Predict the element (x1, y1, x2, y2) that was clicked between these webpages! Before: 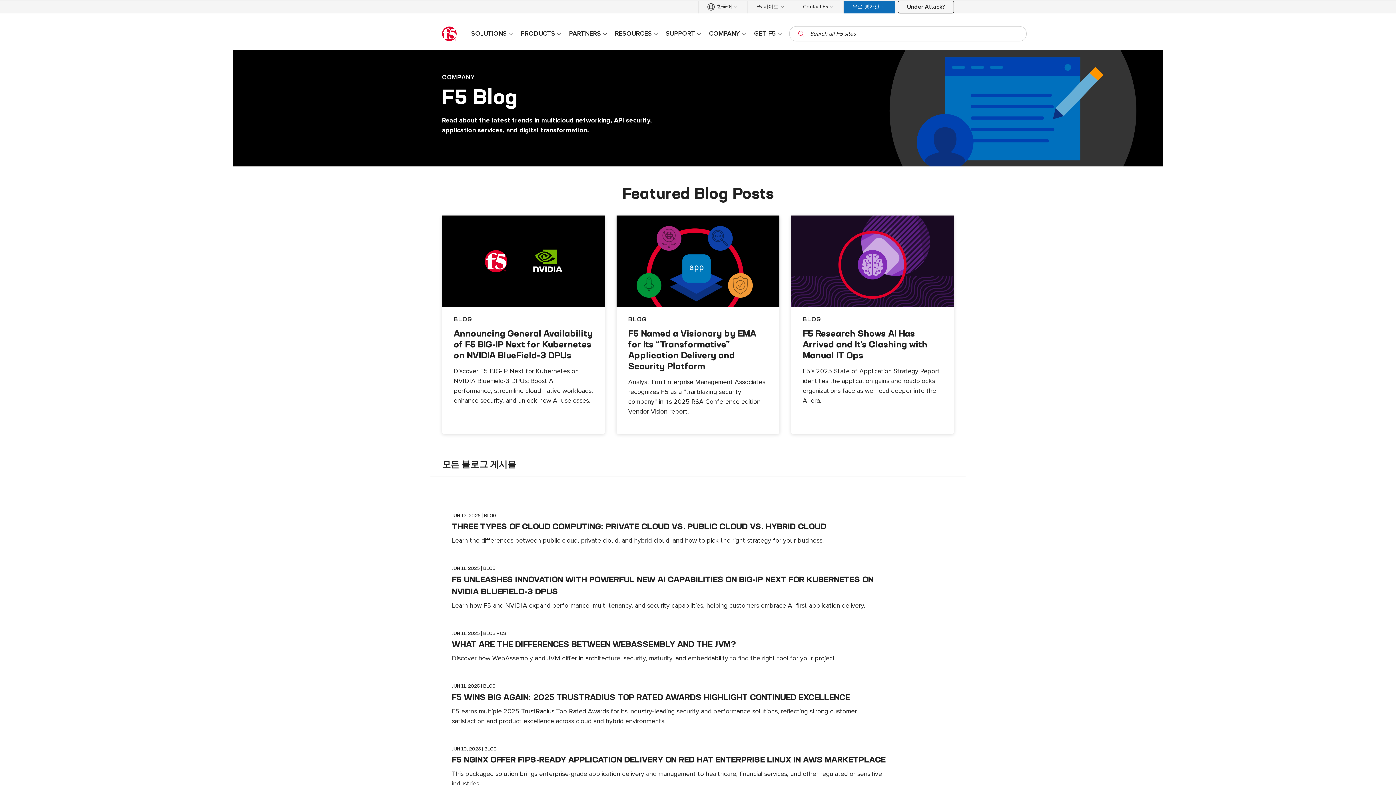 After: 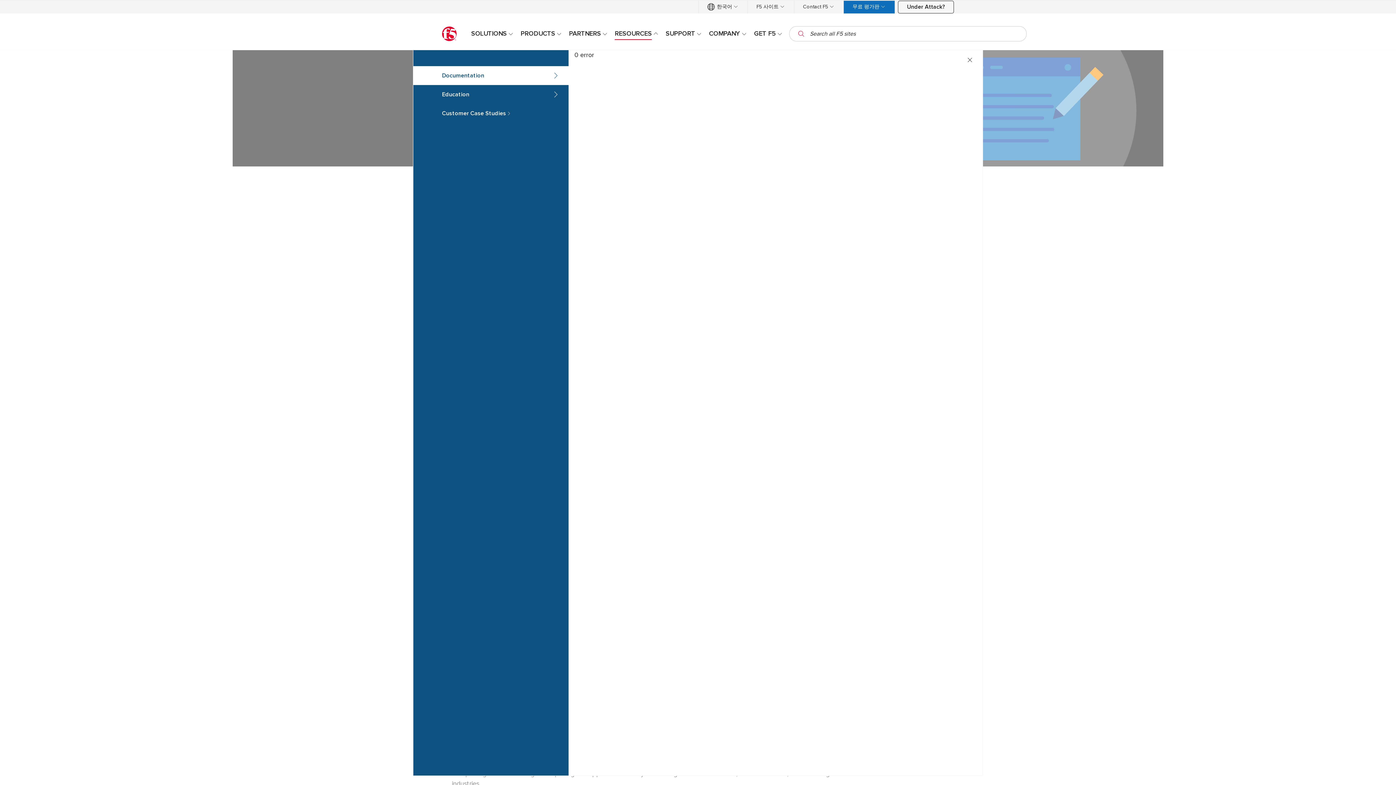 Action: bbox: (611, 27, 662, 39) label: RESOURCES